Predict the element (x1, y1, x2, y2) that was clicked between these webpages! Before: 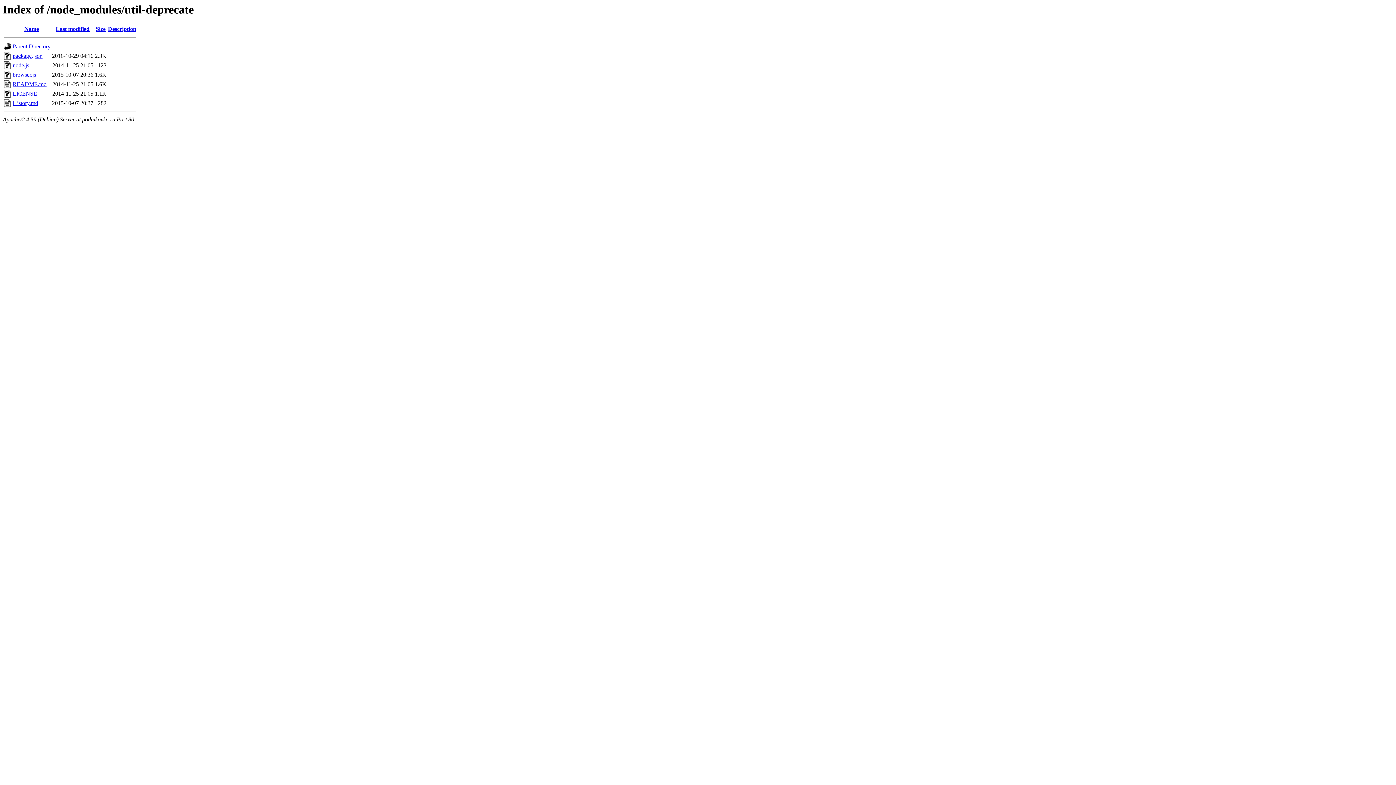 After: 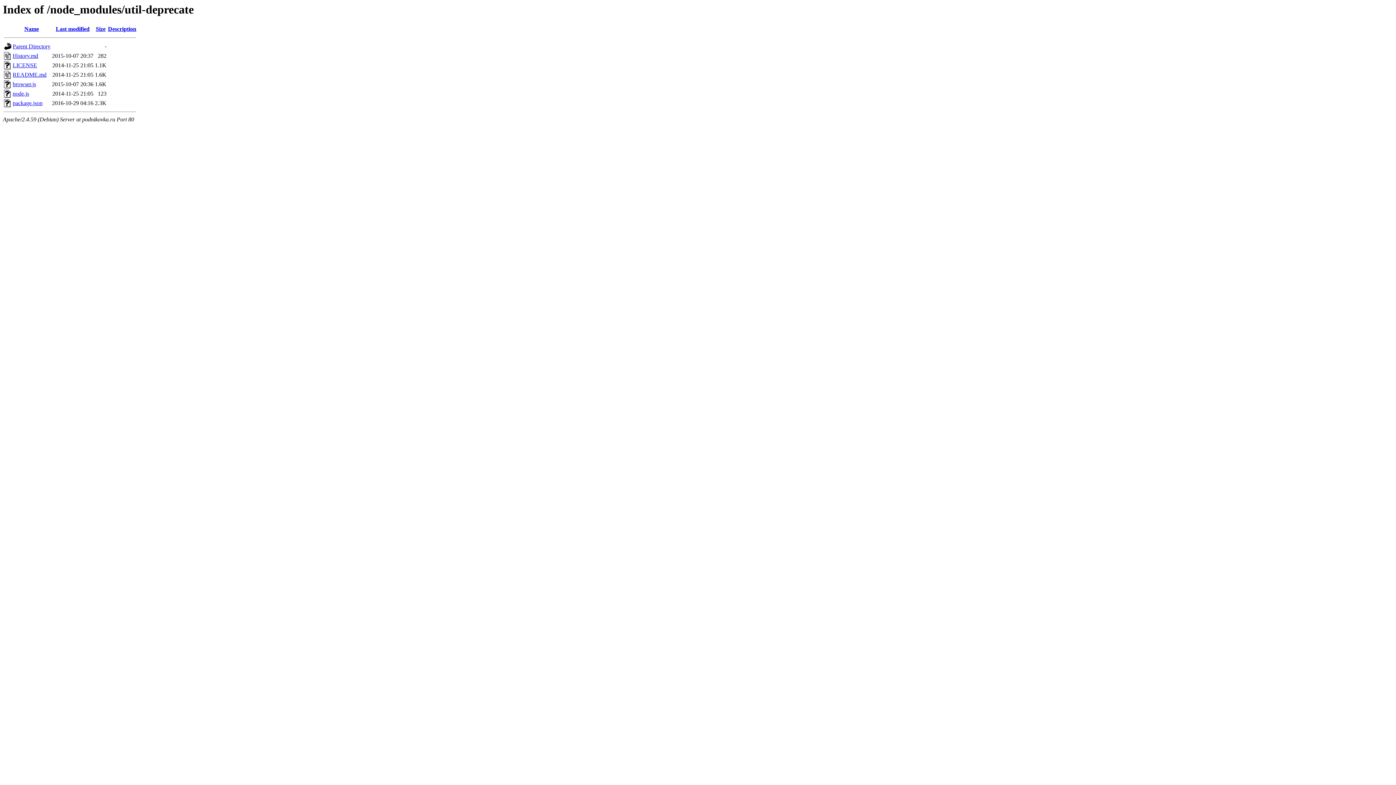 Action: bbox: (108, 25, 136, 32) label: Description